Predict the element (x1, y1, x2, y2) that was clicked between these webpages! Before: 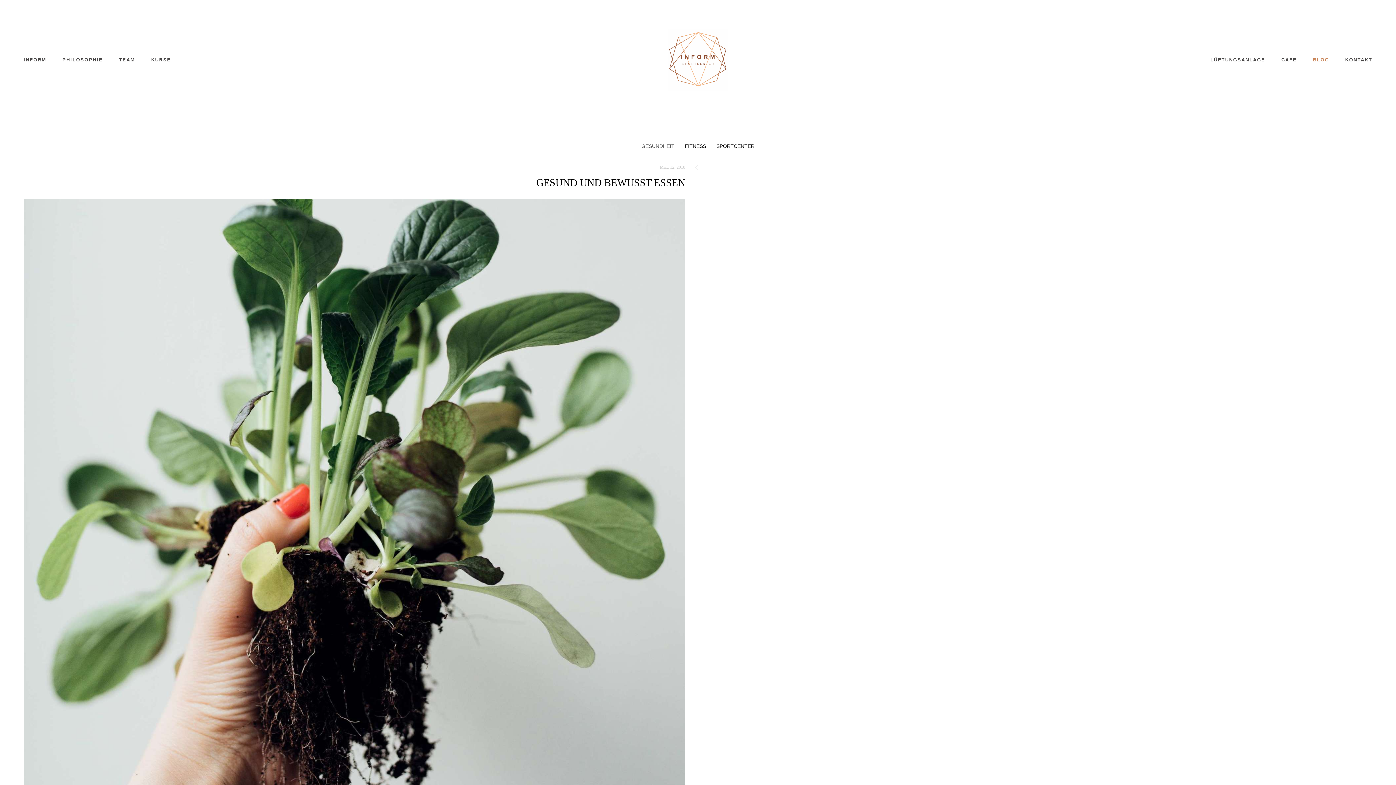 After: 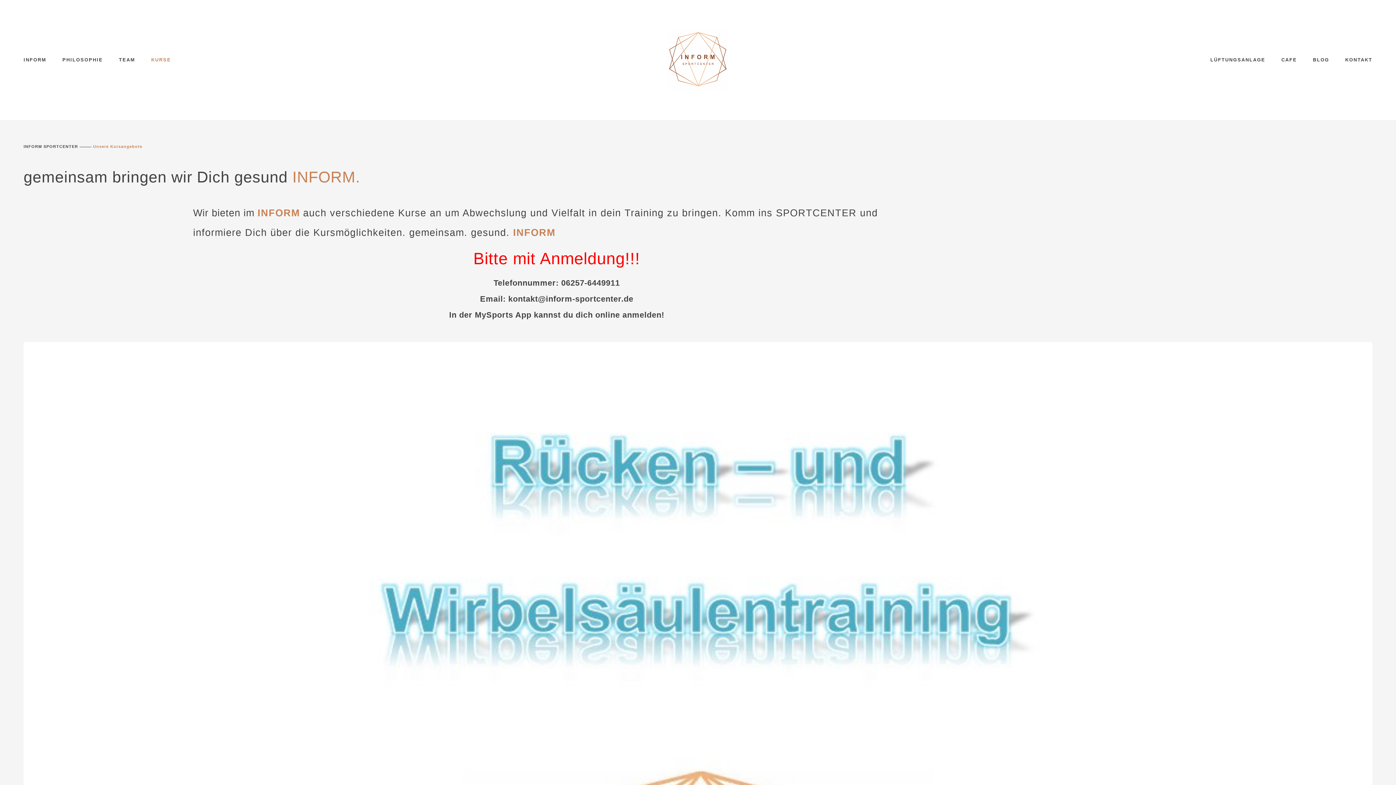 Action: bbox: (151, 57, 171, 62) label: KURSE